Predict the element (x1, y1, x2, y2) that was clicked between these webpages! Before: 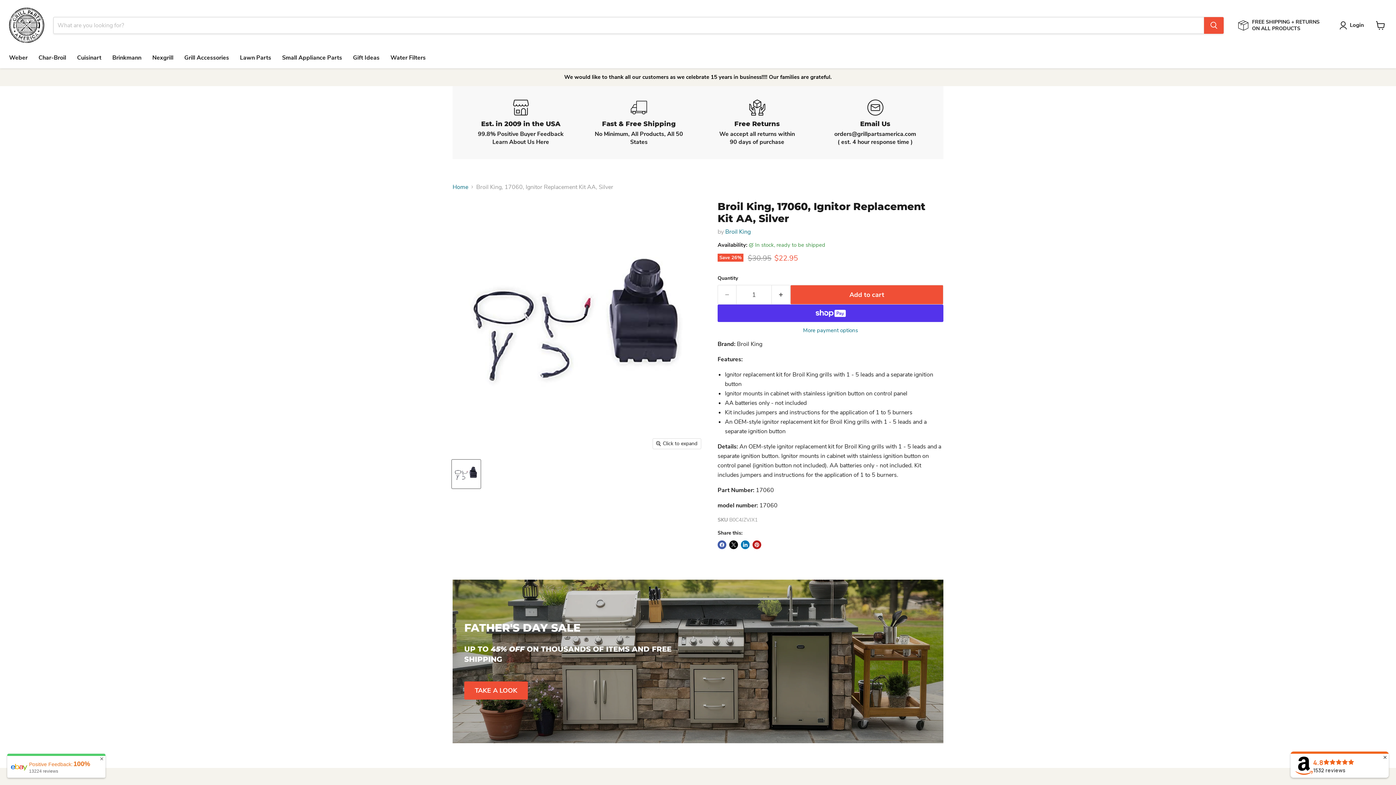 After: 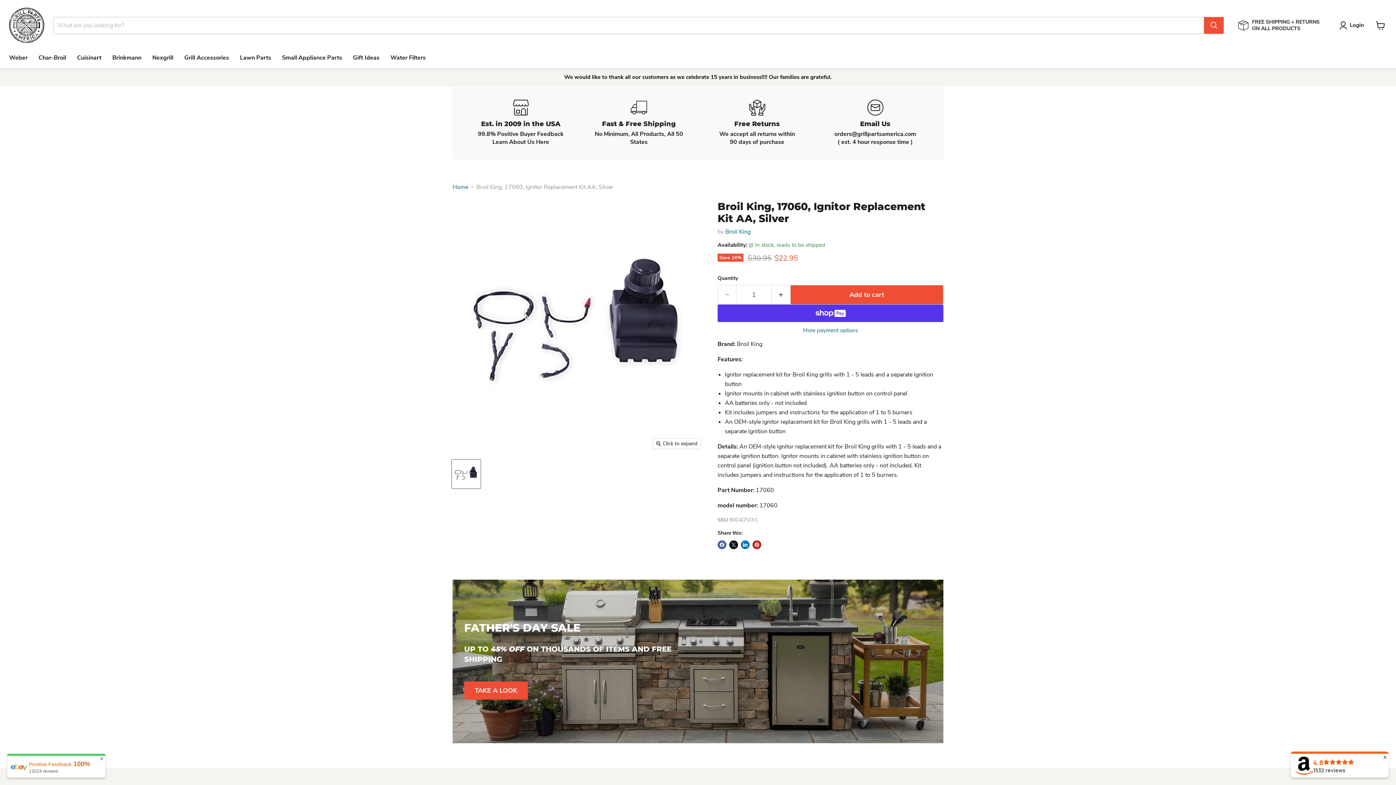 Action: label: Broil King, 17060, Ignitor Replacement Kit AA, Silver - Grill Parts America thumbnail bbox: (452, 460, 480, 488)